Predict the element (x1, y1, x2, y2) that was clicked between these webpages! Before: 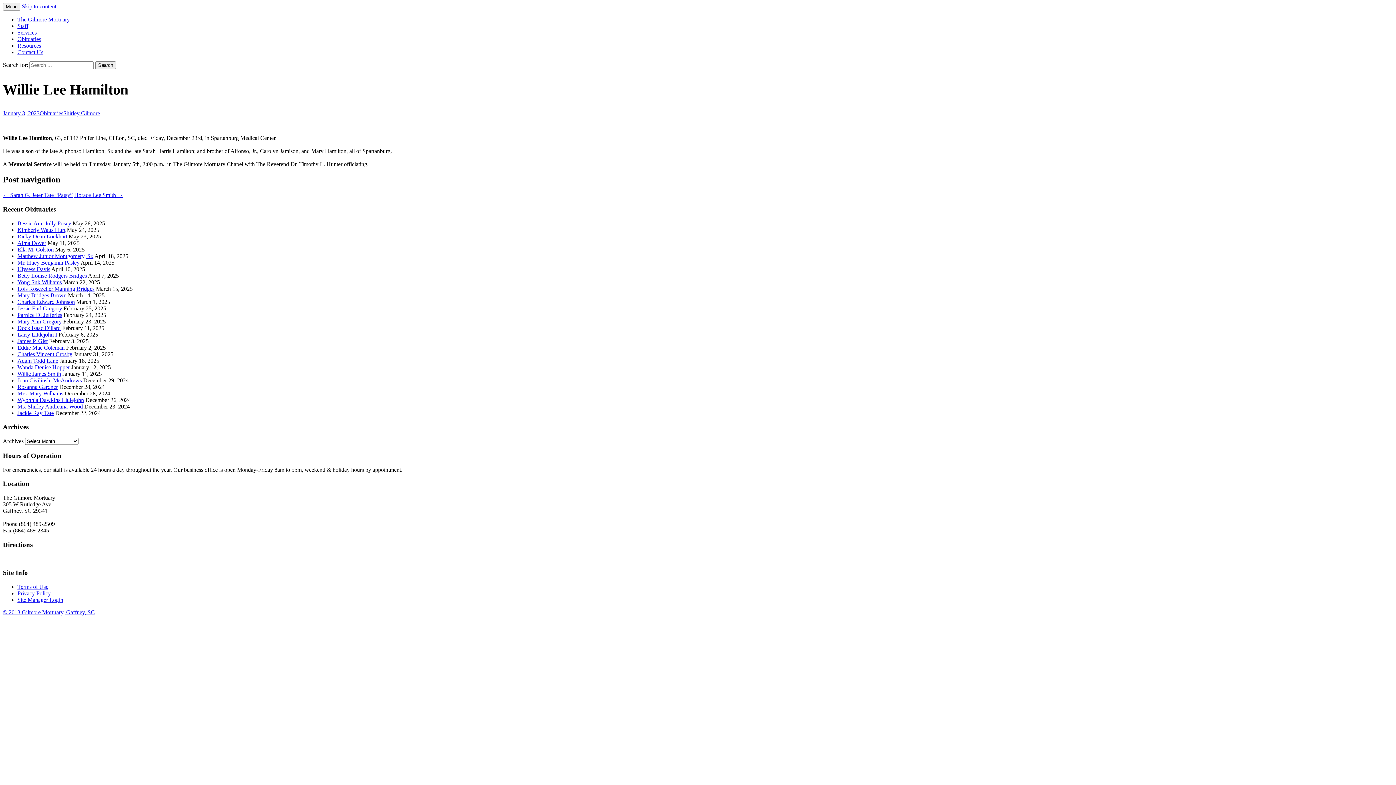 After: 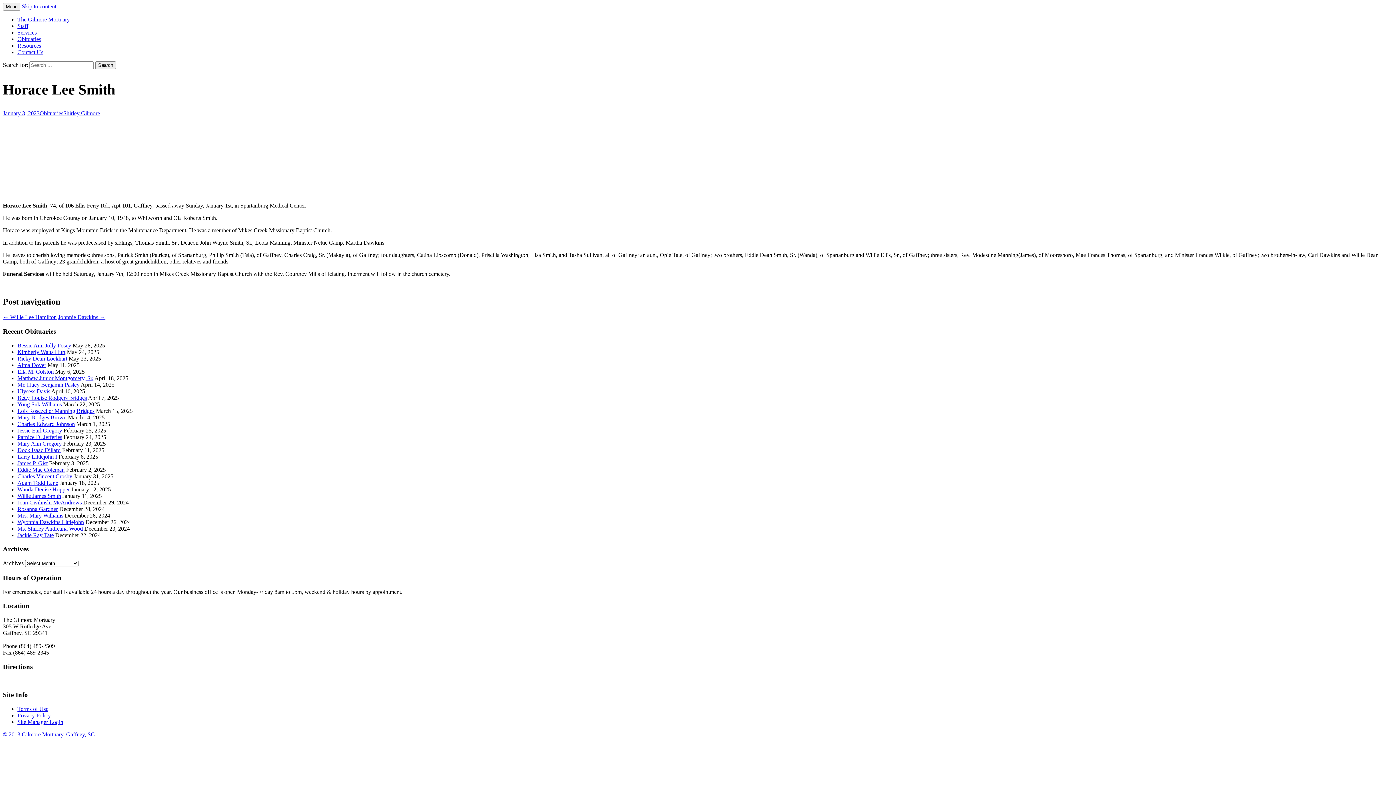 Action: bbox: (74, 192, 123, 198) label: Horace Lee Smith →